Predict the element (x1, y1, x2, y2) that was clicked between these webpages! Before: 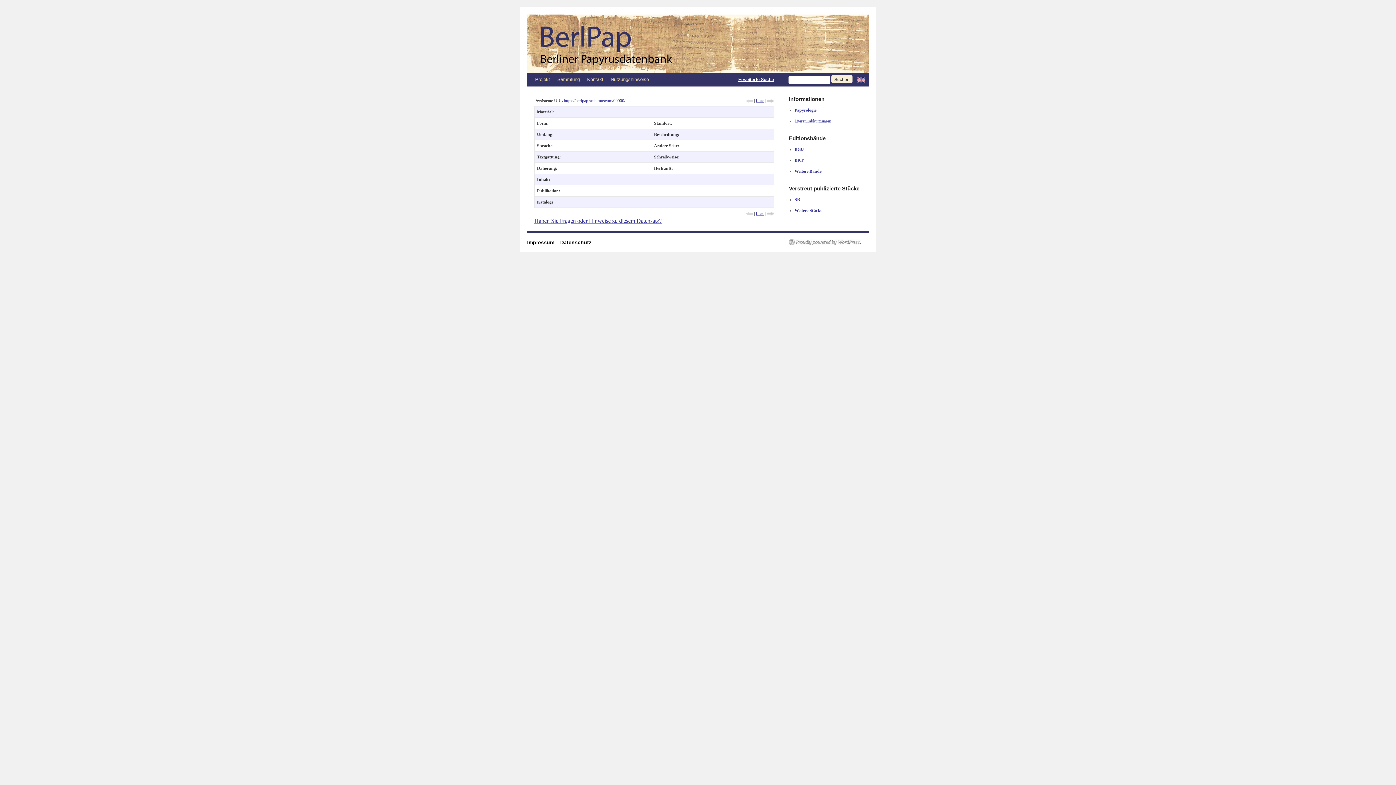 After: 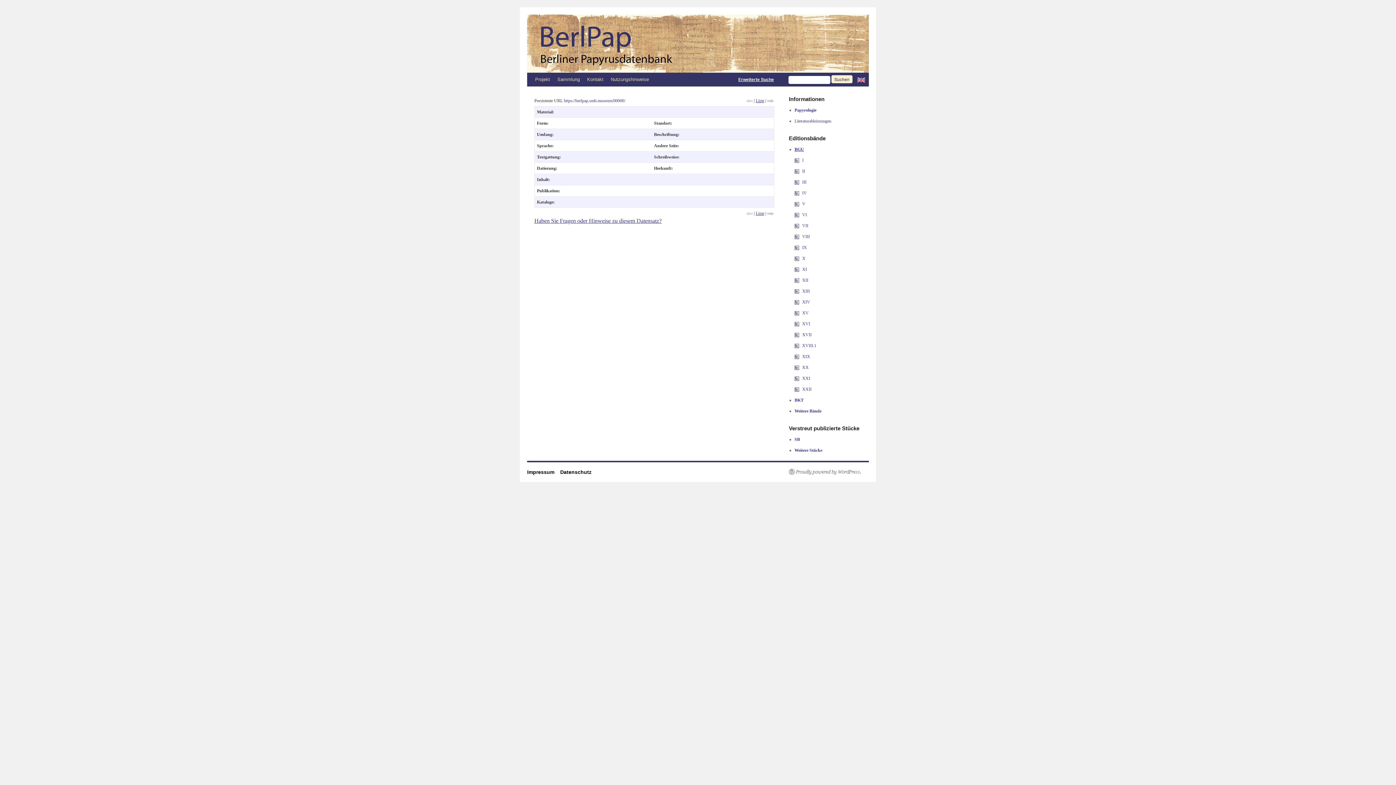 Action: bbox: (794, 144, 861, 154) label: BGU